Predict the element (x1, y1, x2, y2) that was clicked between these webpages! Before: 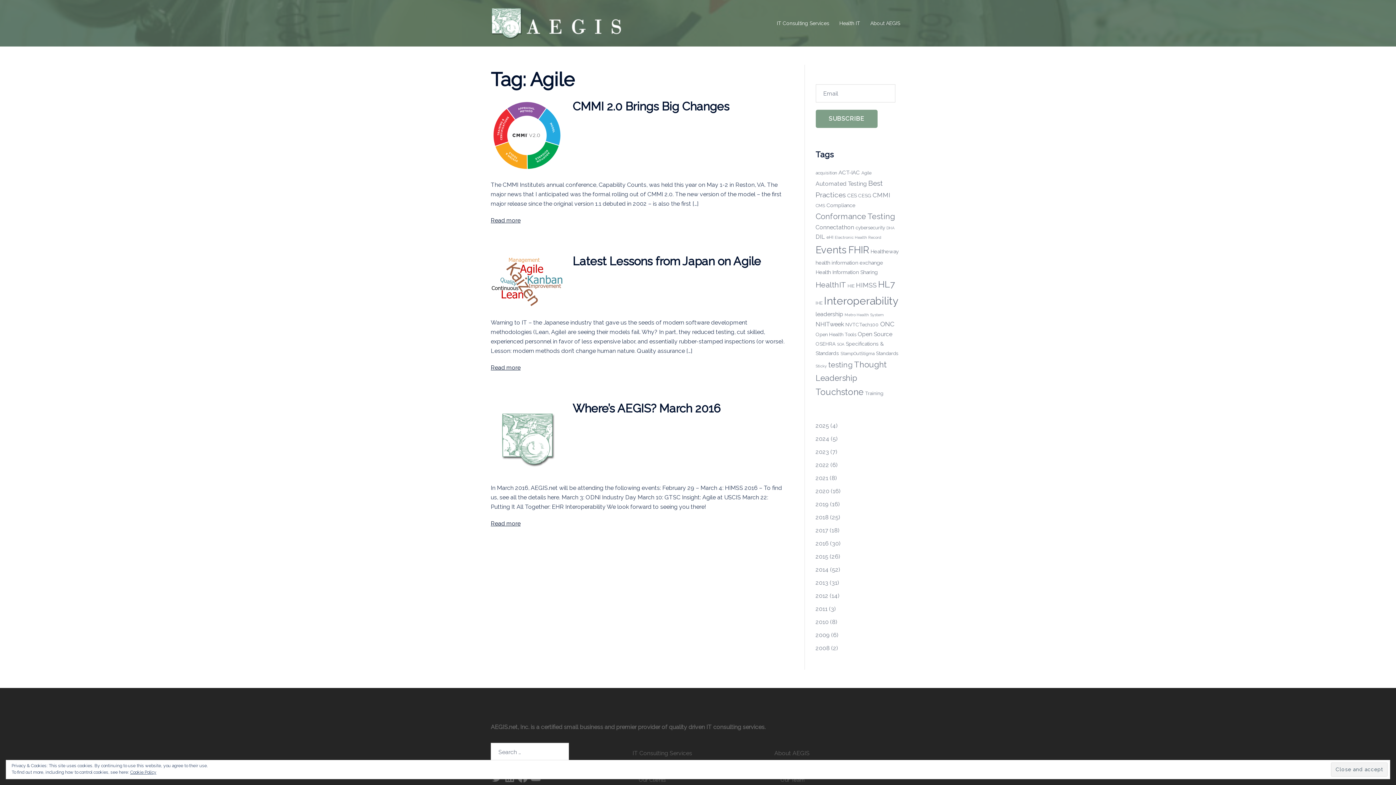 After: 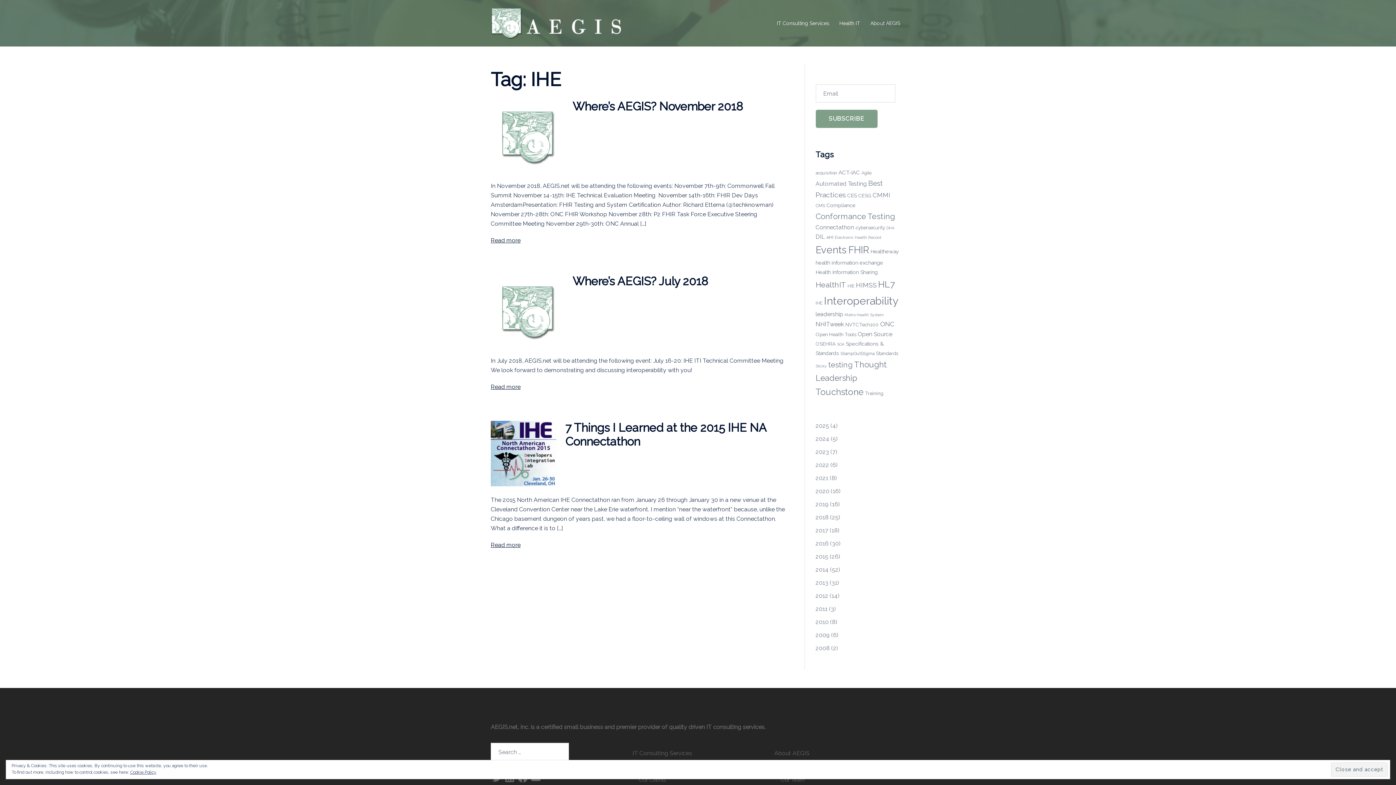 Action: bbox: (815, 300, 822, 305) label: IHE (3 items)